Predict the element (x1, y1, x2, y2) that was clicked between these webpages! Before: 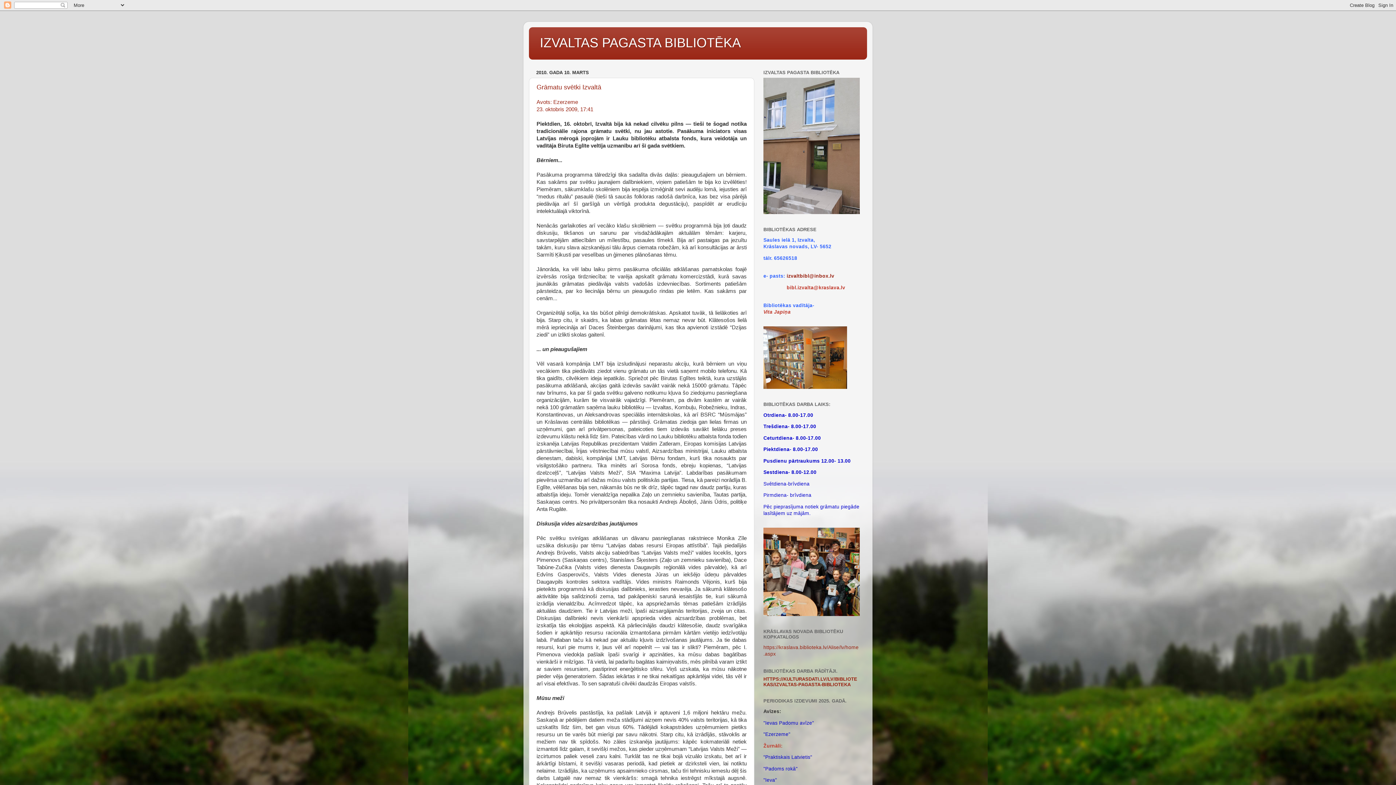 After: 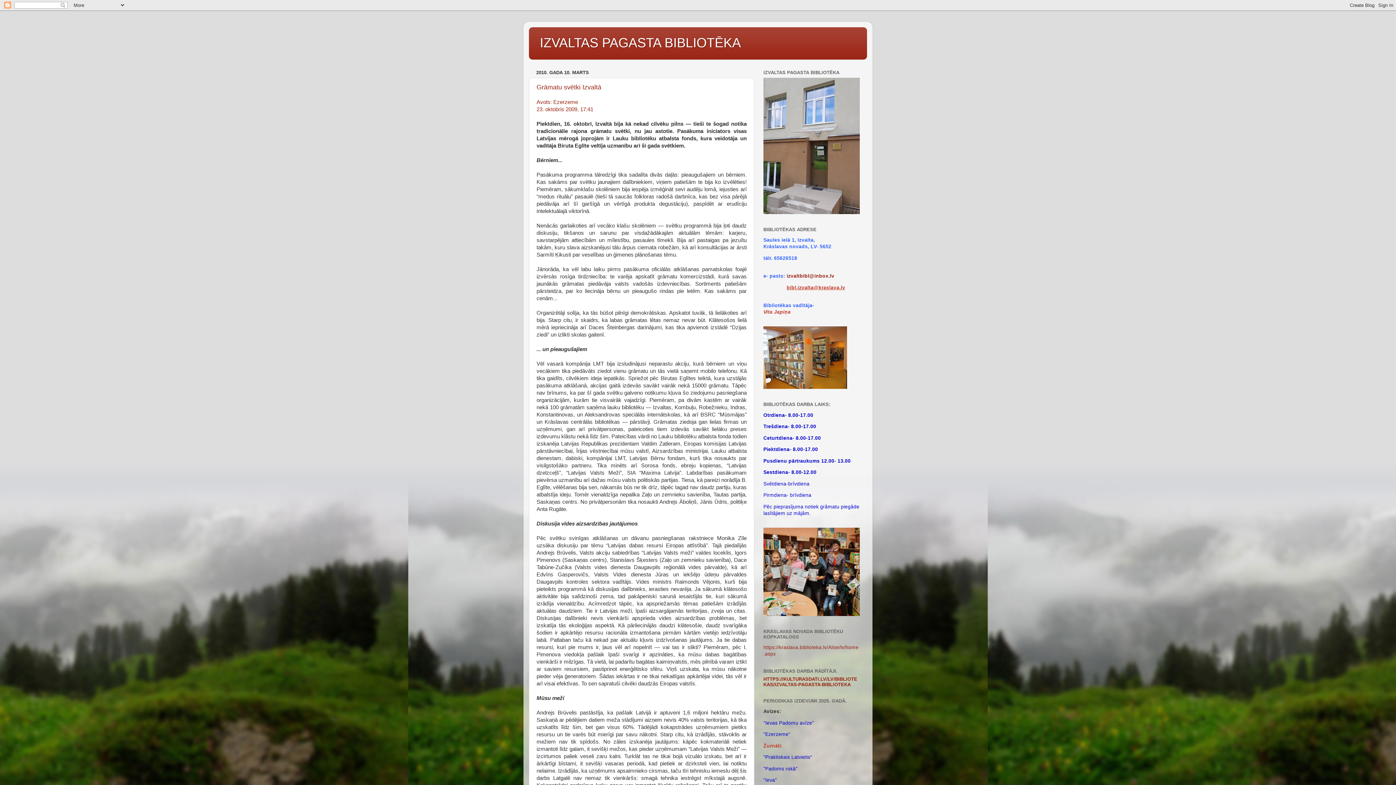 Action: label: bibl.izvalta@kraslava.lv bbox: (786, 285, 845, 290)